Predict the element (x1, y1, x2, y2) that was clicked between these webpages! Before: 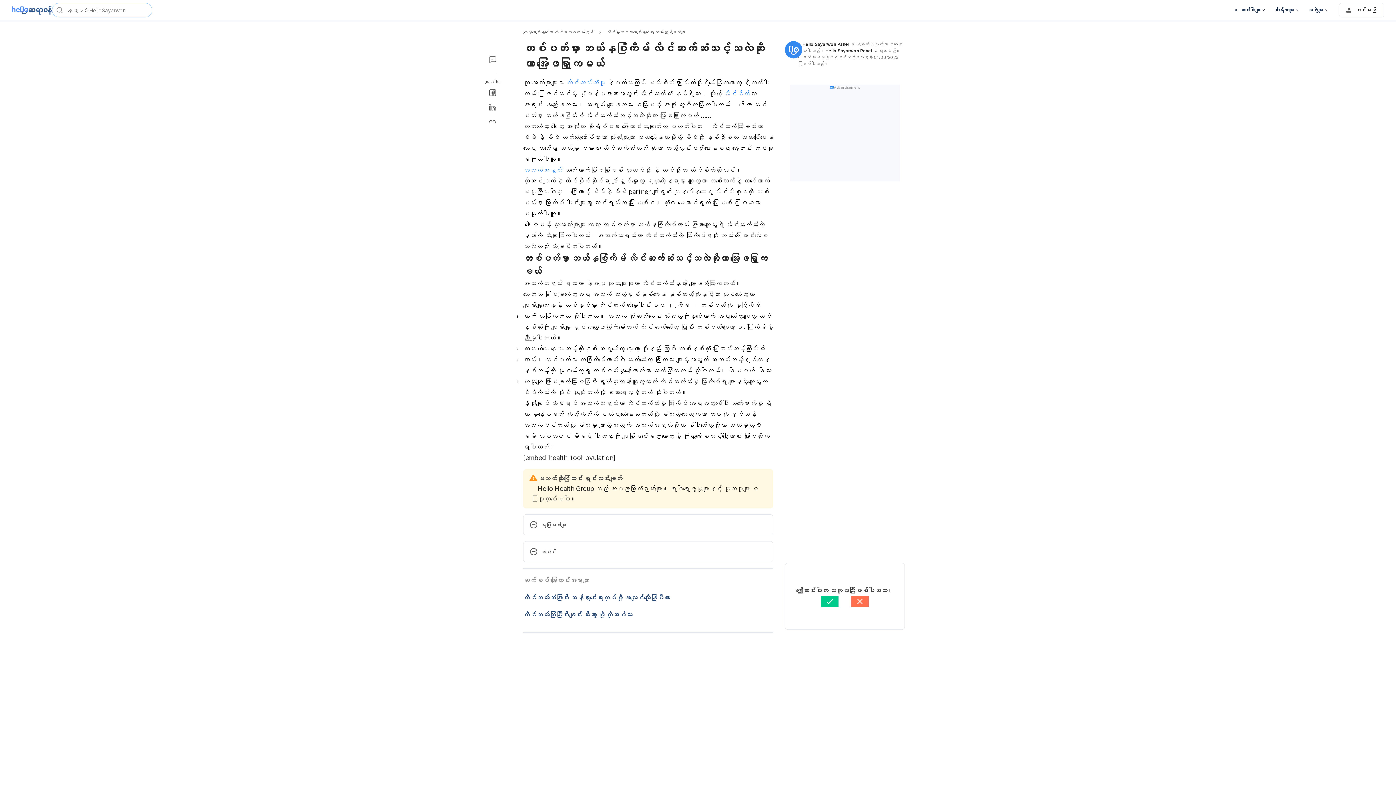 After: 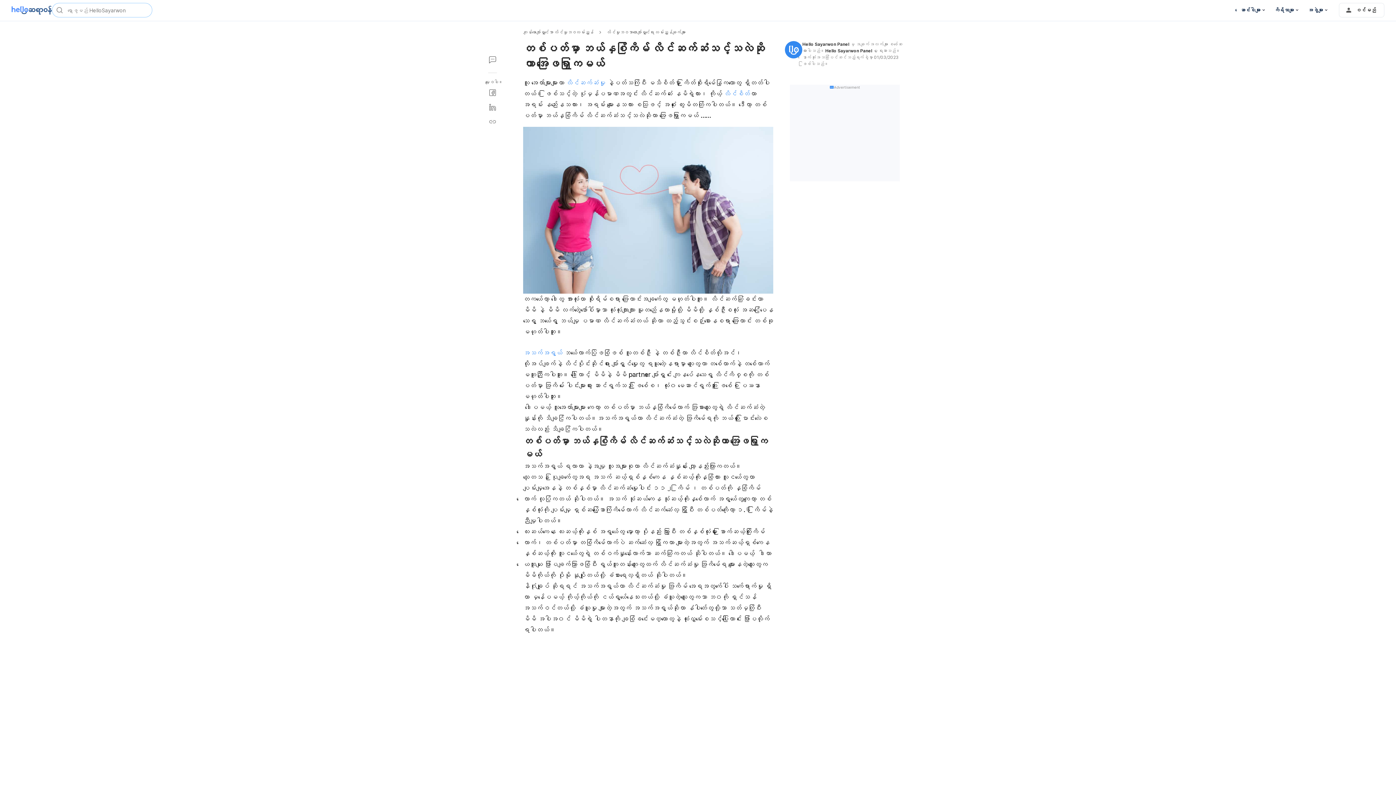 Action: bbox: (785, 41, 802, 67)